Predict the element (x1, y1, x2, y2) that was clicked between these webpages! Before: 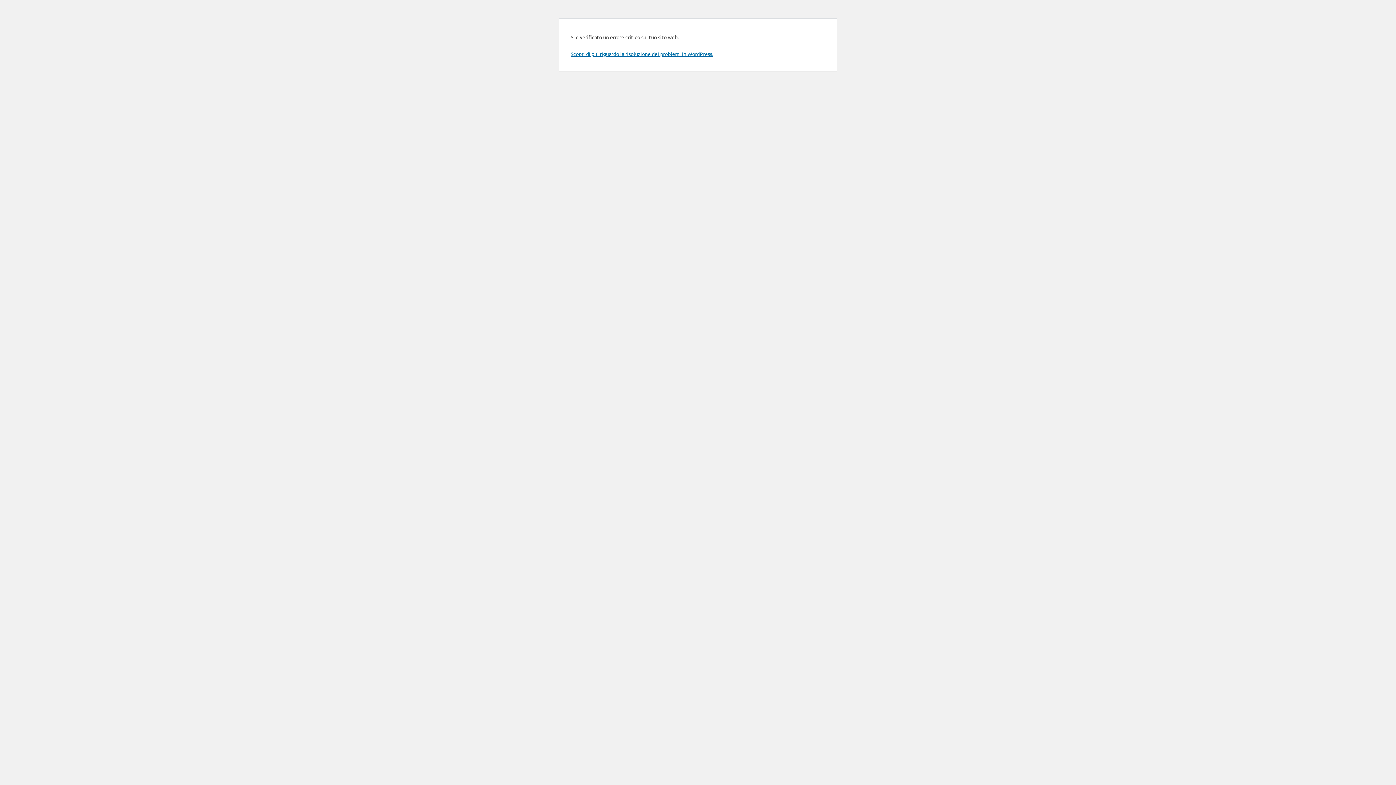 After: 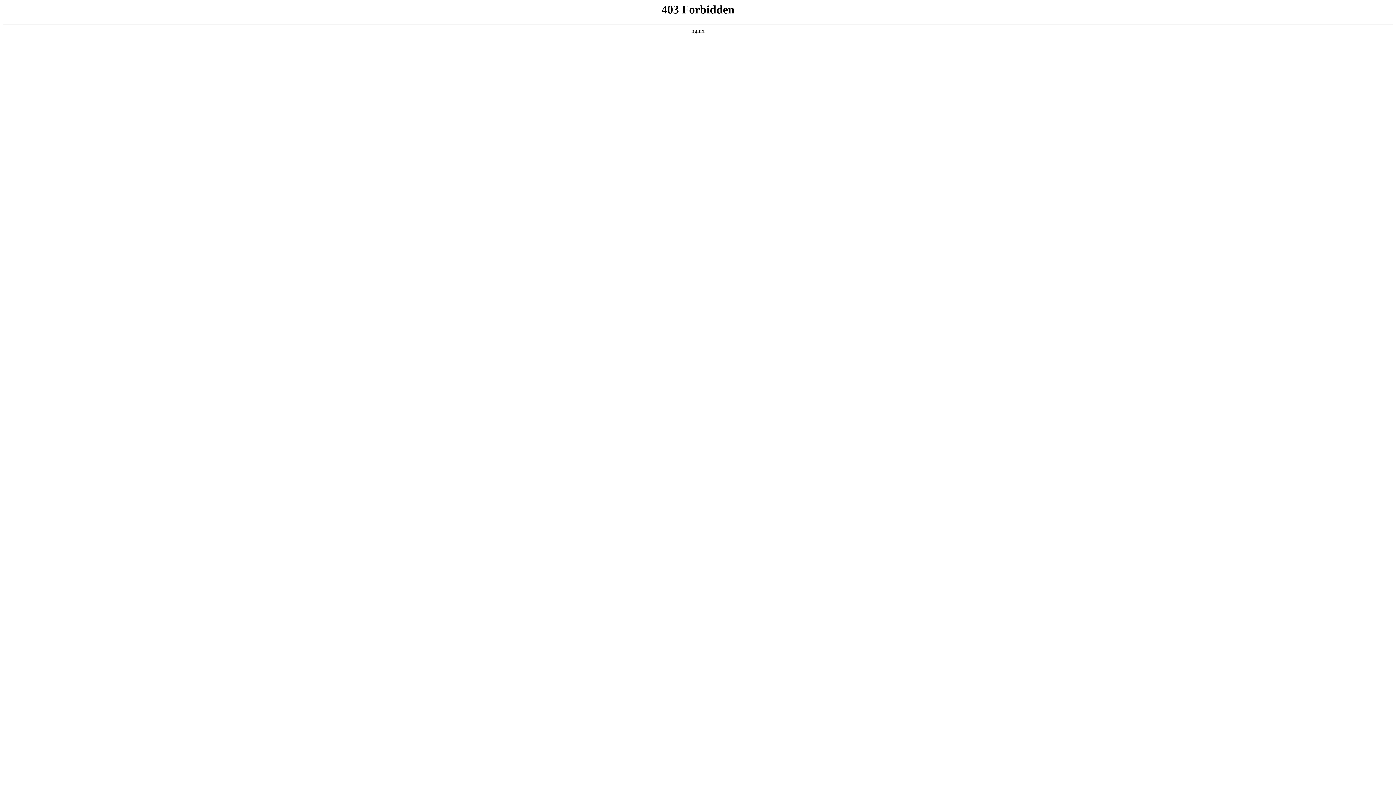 Action: label: Scopri di più riguardo la risoluzione dei problemi in WordPress. bbox: (570, 50, 713, 57)